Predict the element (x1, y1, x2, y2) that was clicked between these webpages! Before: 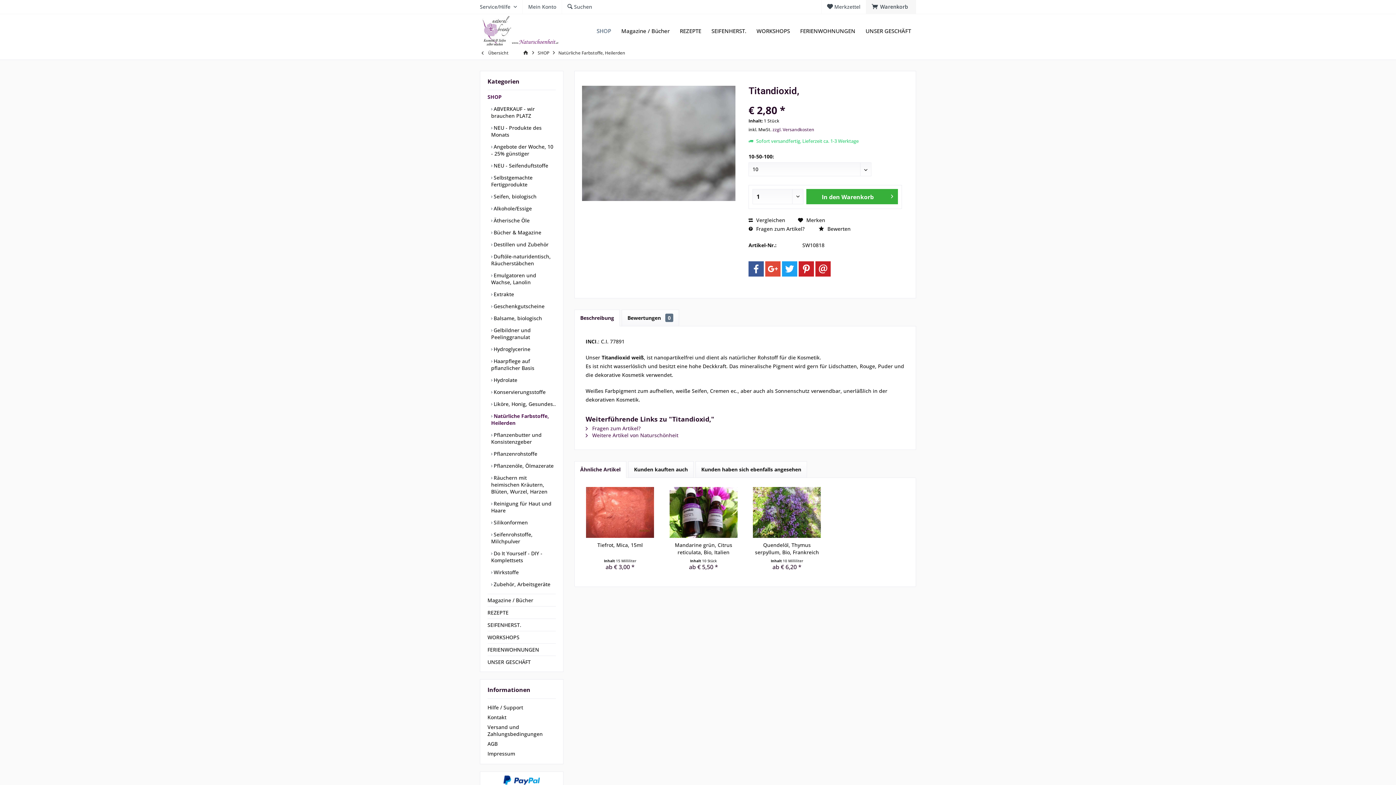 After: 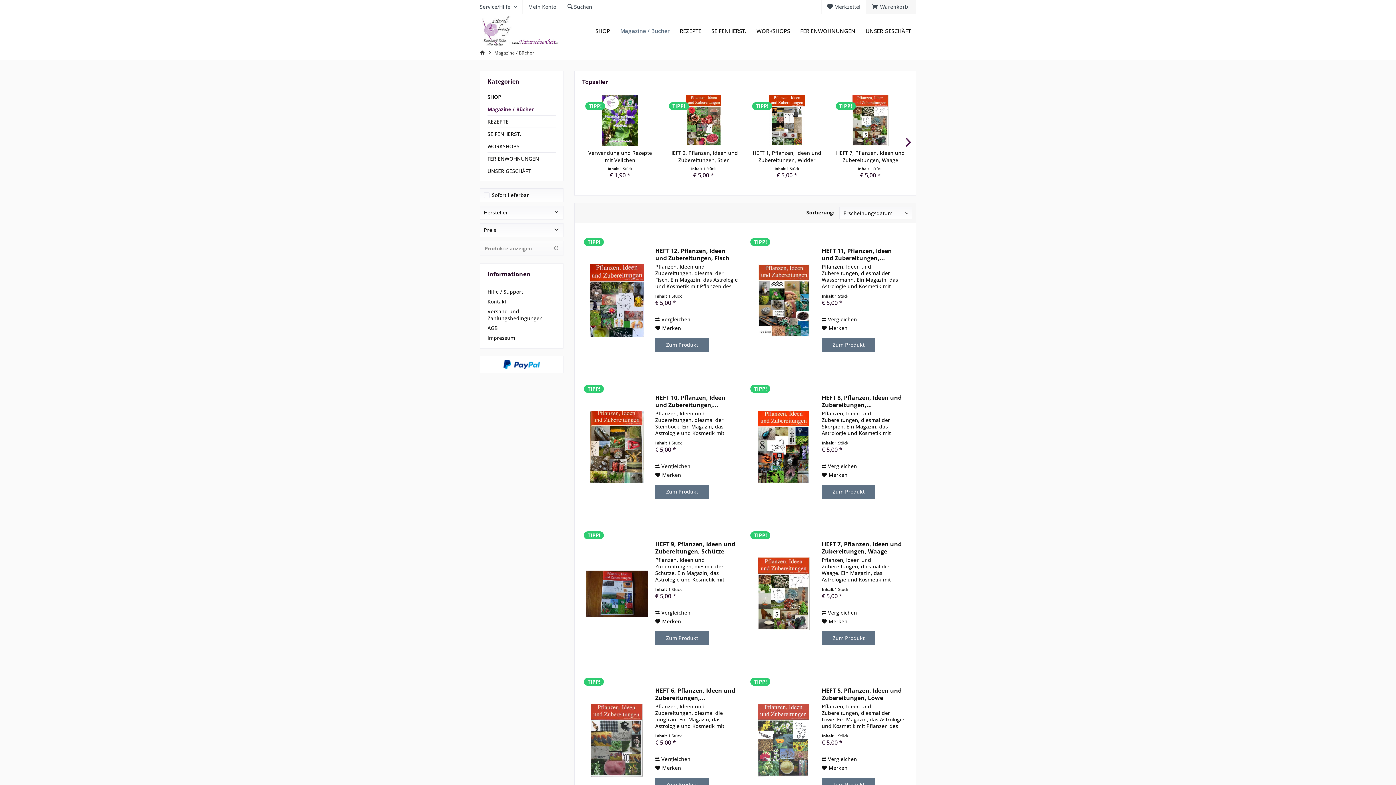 Action: bbox: (487, 594, 556, 606) label: Magazine / Bücher